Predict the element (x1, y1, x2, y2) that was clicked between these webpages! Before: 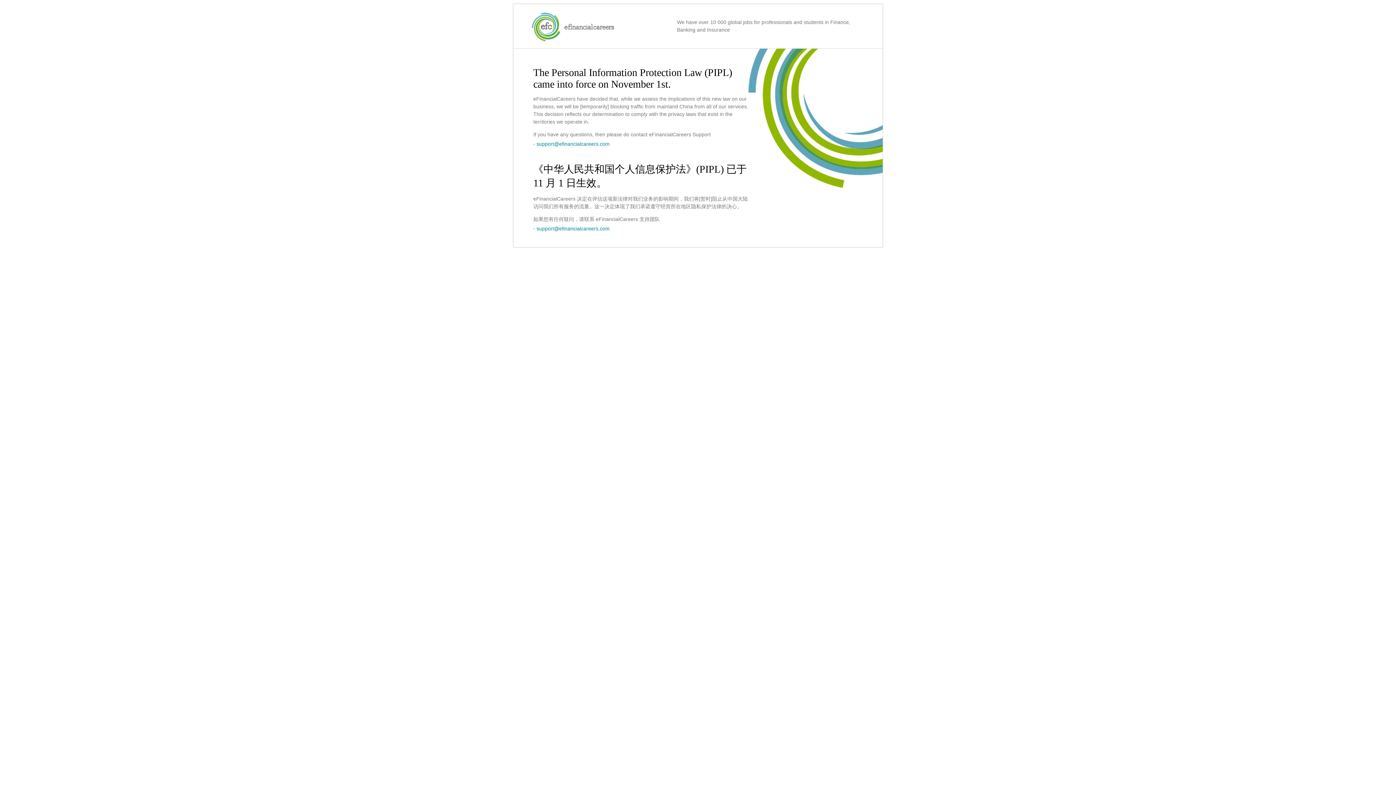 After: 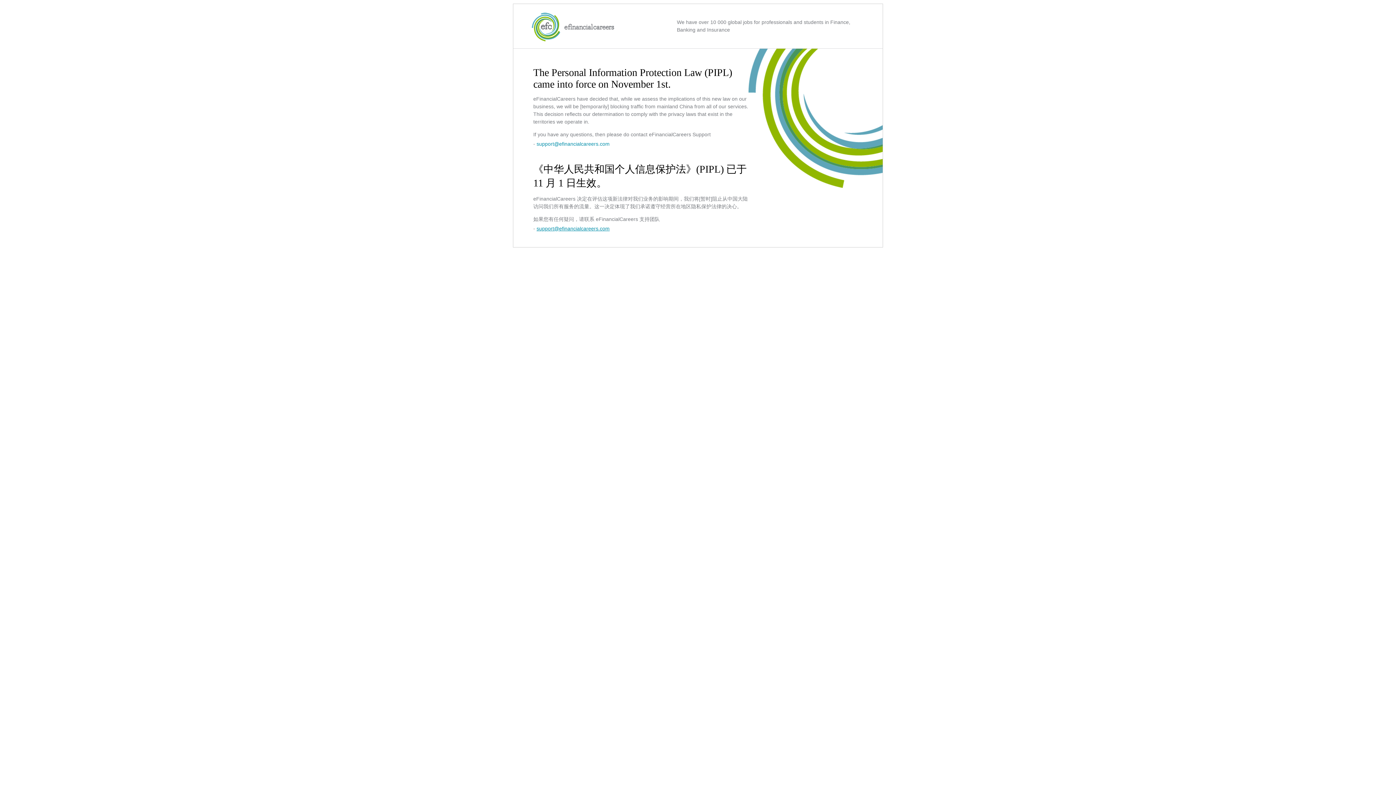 Action: label: support@efinancialcareers.com bbox: (536, 225, 609, 231)